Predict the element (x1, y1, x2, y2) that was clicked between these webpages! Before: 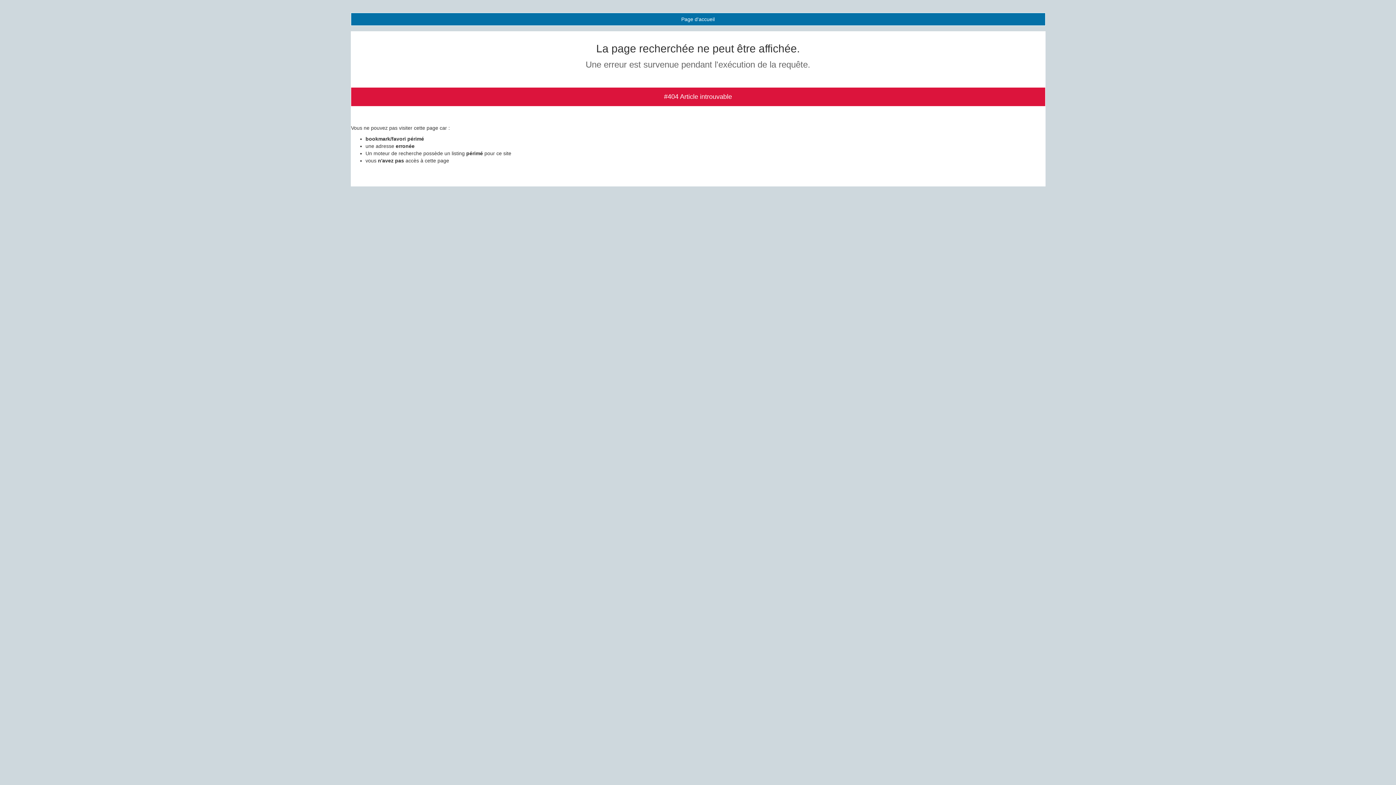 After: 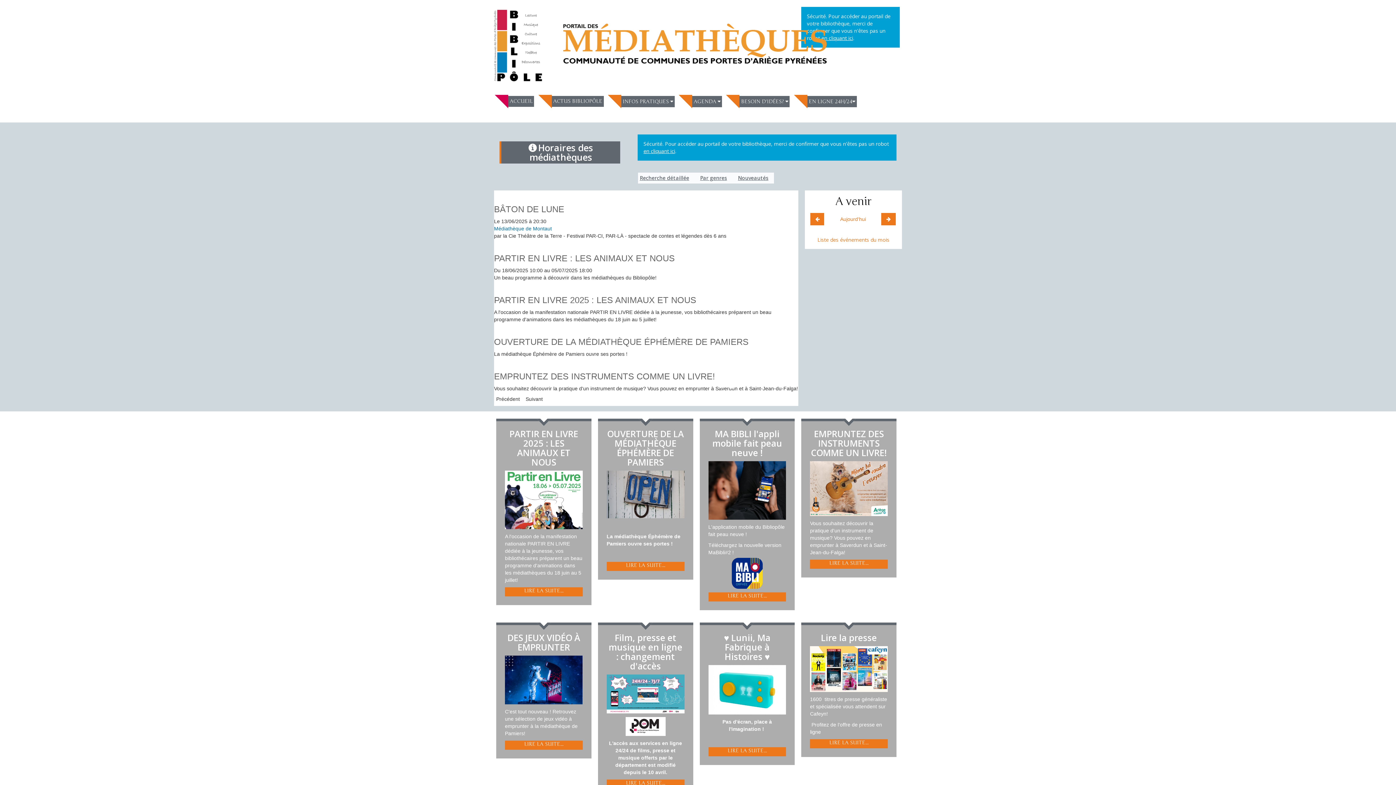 Action: label: Page d'accueil bbox: (351, 13, 1045, 25)